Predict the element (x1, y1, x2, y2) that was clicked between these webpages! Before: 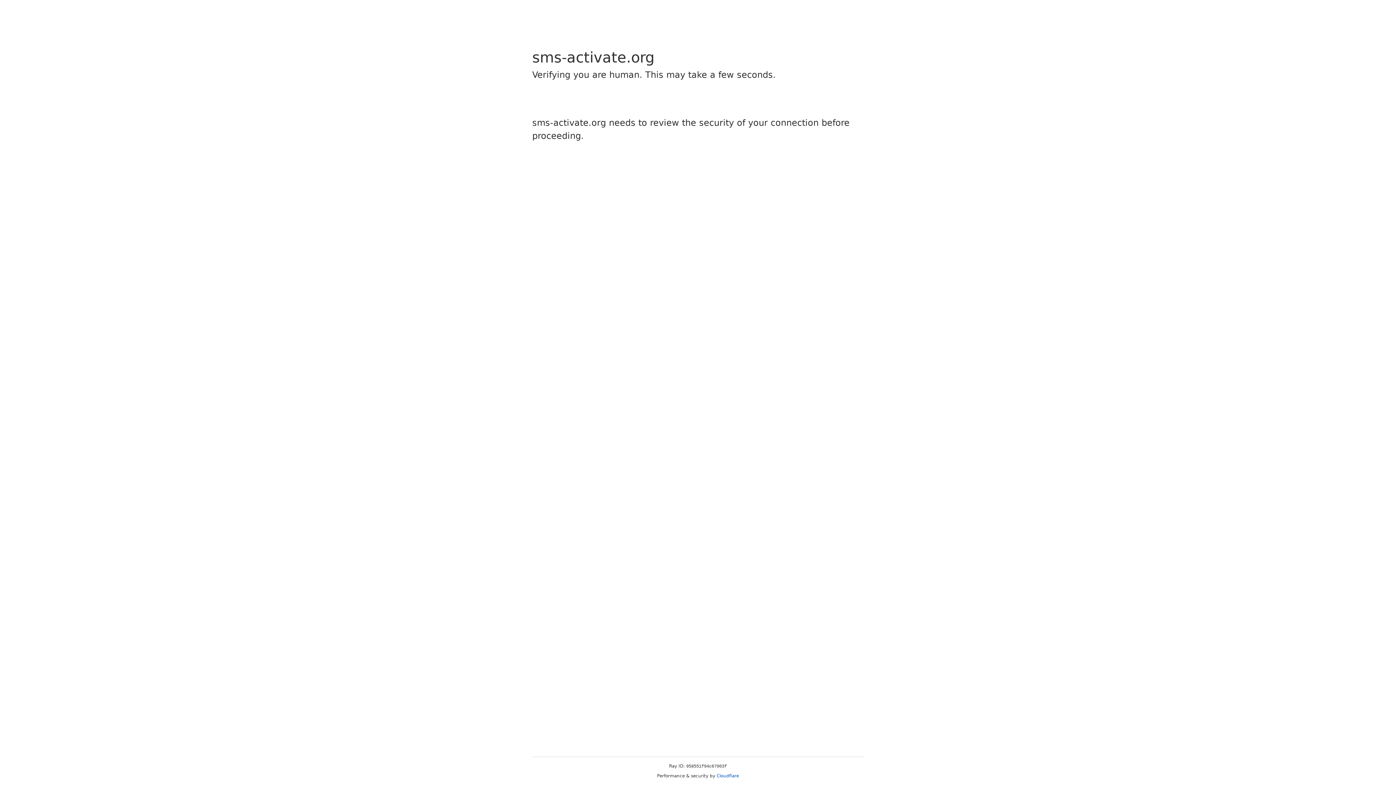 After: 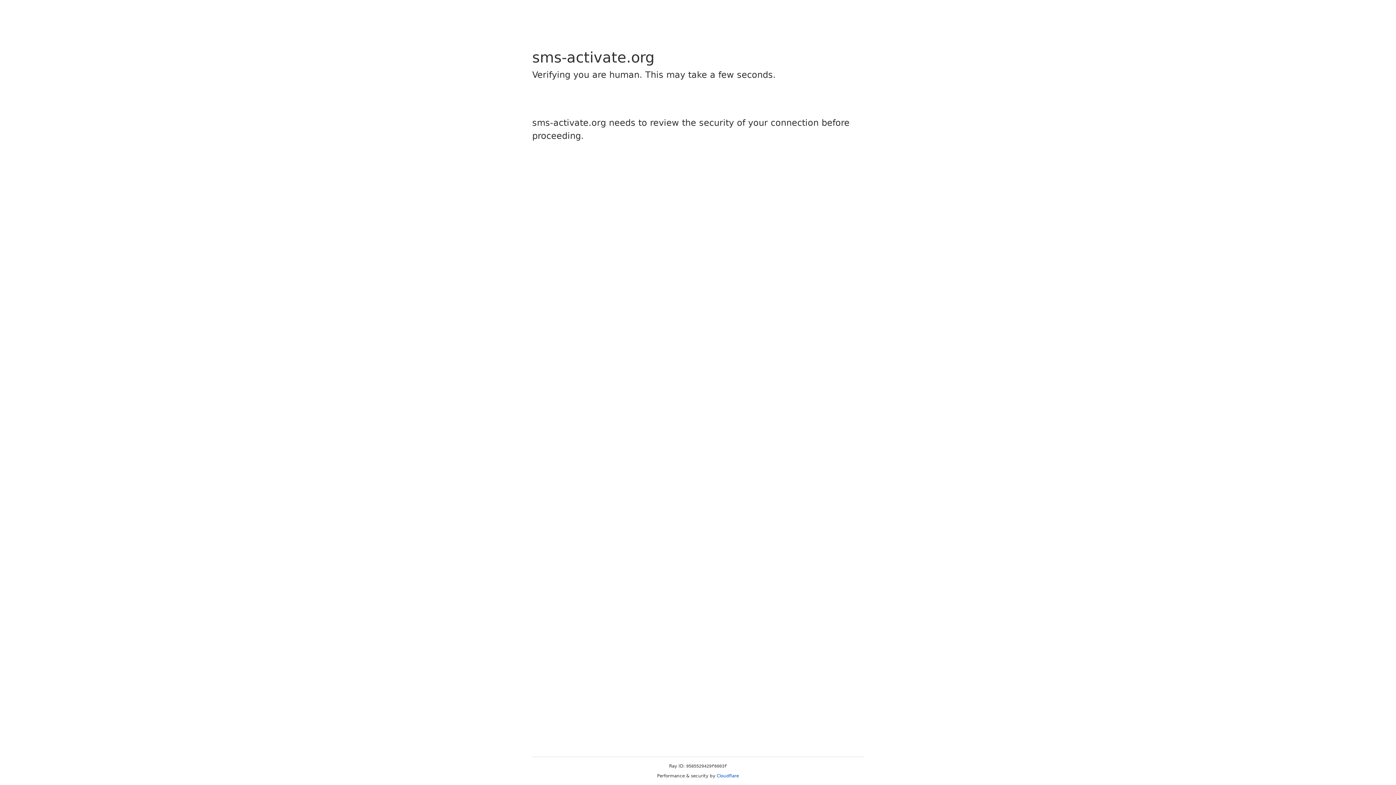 Action: label: Cloudflare bbox: (716, 773, 739, 778)